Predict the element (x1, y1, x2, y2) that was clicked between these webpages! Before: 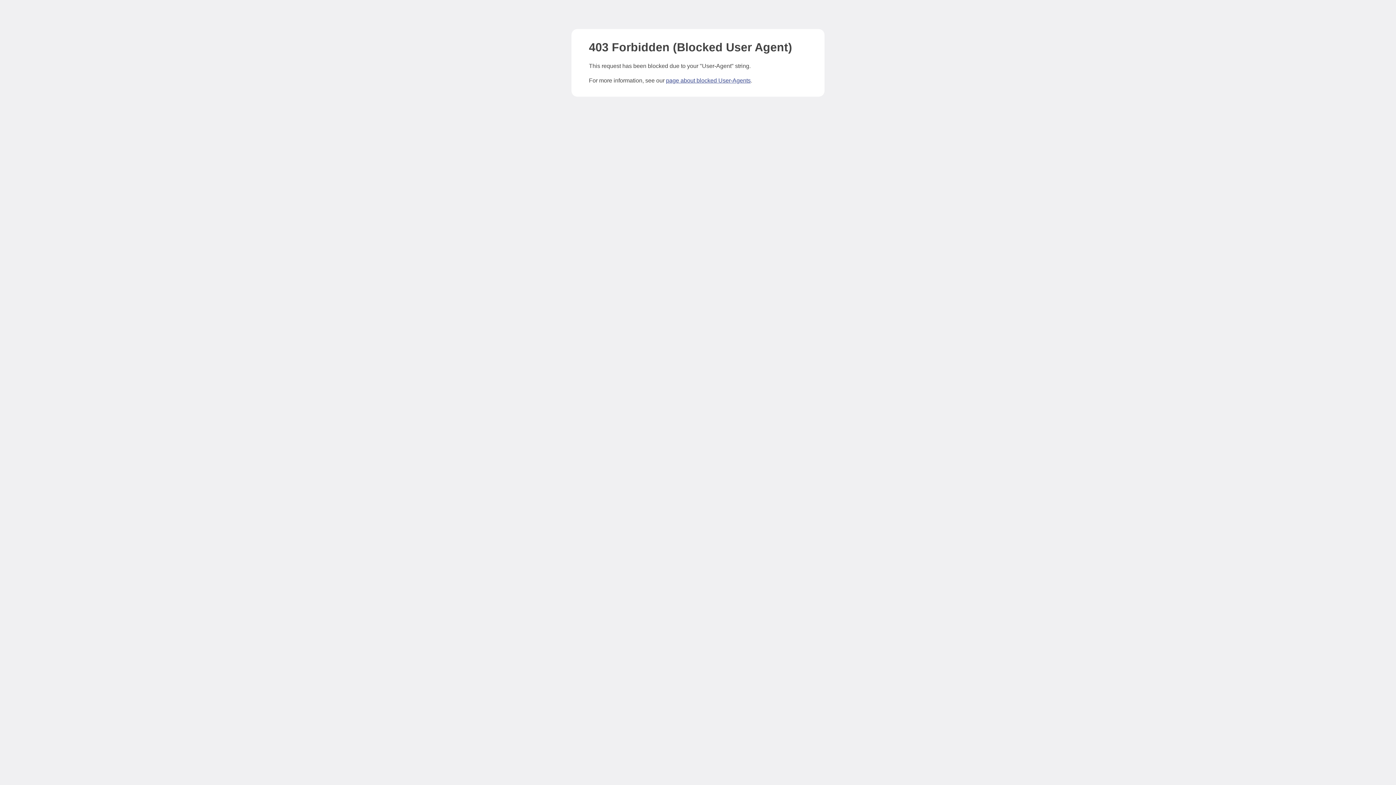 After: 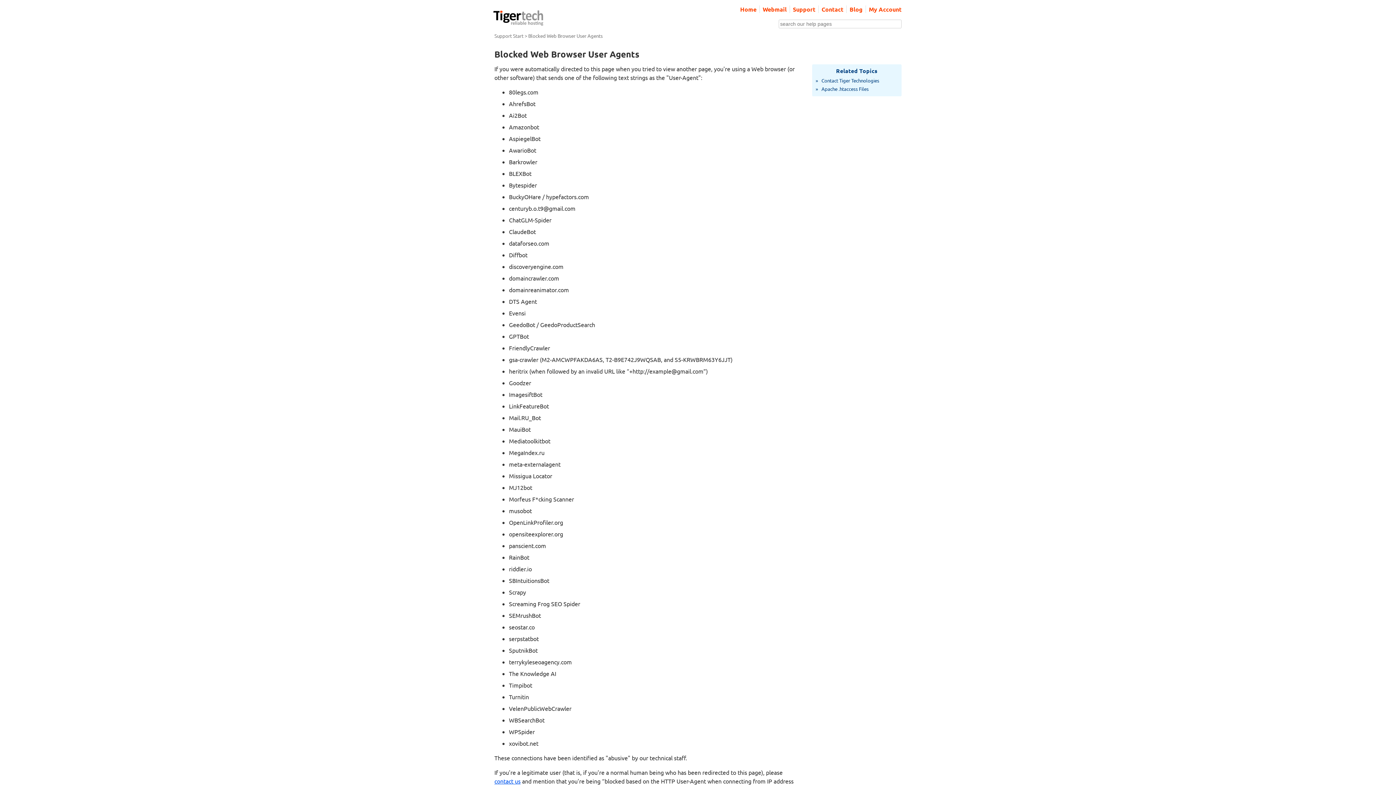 Action: bbox: (666, 77, 750, 83) label: page about blocked User-Agents